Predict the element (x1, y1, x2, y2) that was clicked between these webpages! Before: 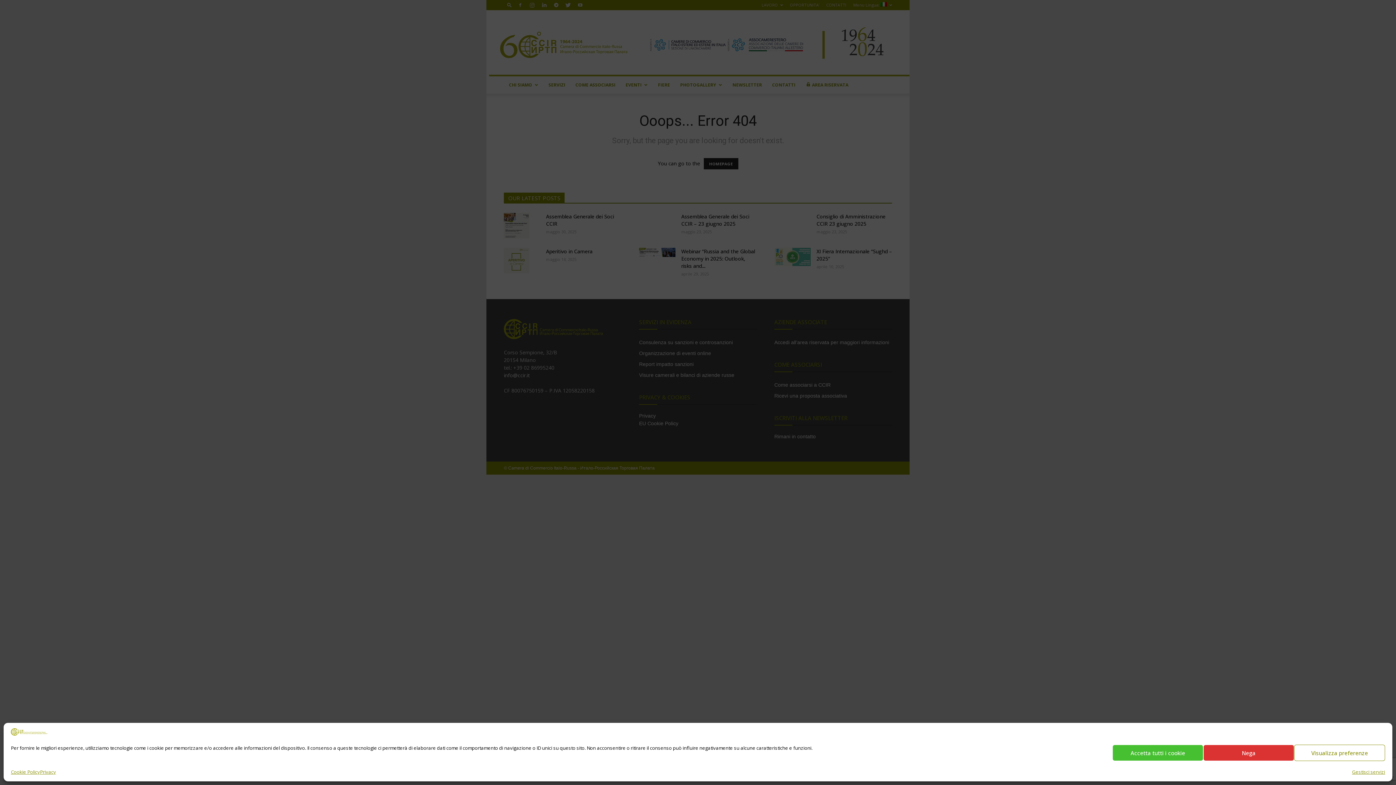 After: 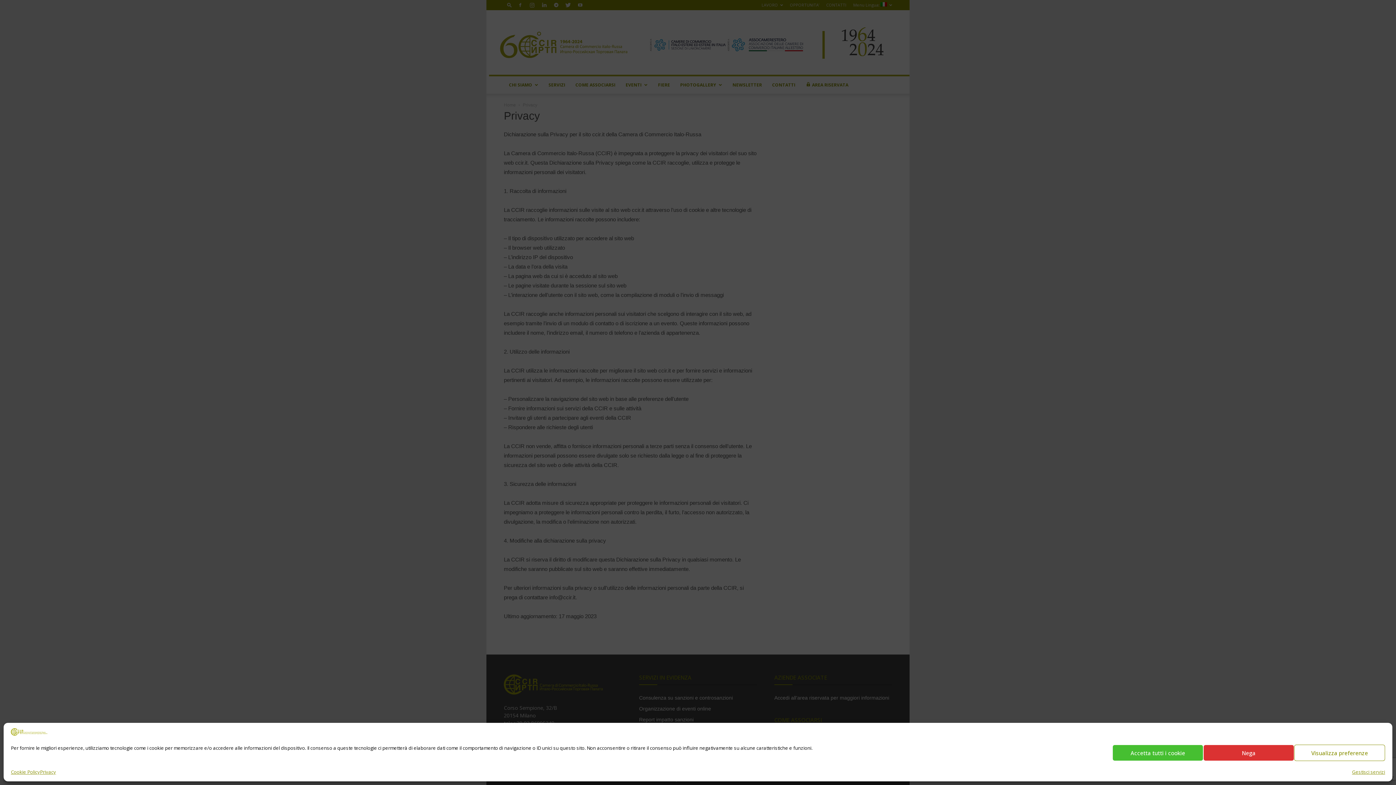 Action: bbox: (40, 768, 56, 776) label: Privacy